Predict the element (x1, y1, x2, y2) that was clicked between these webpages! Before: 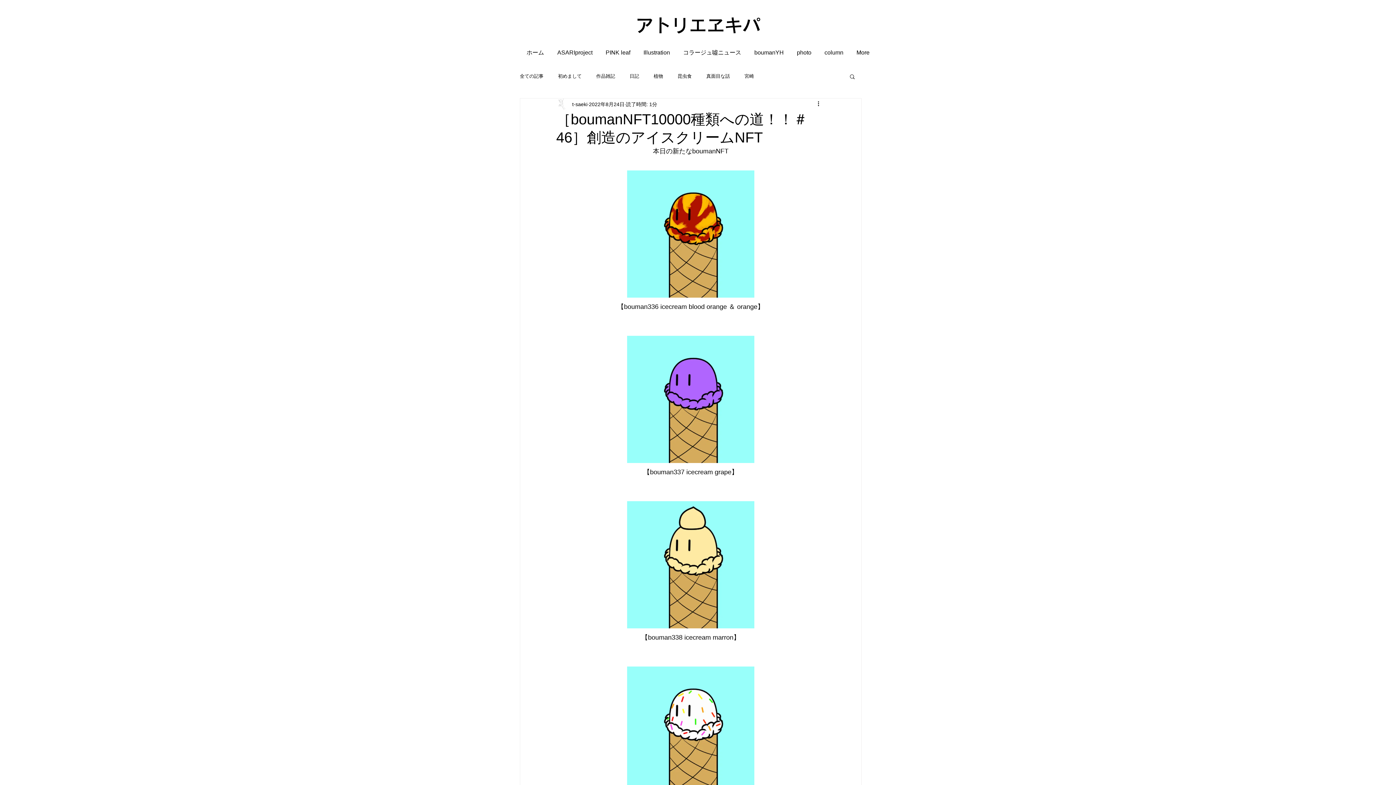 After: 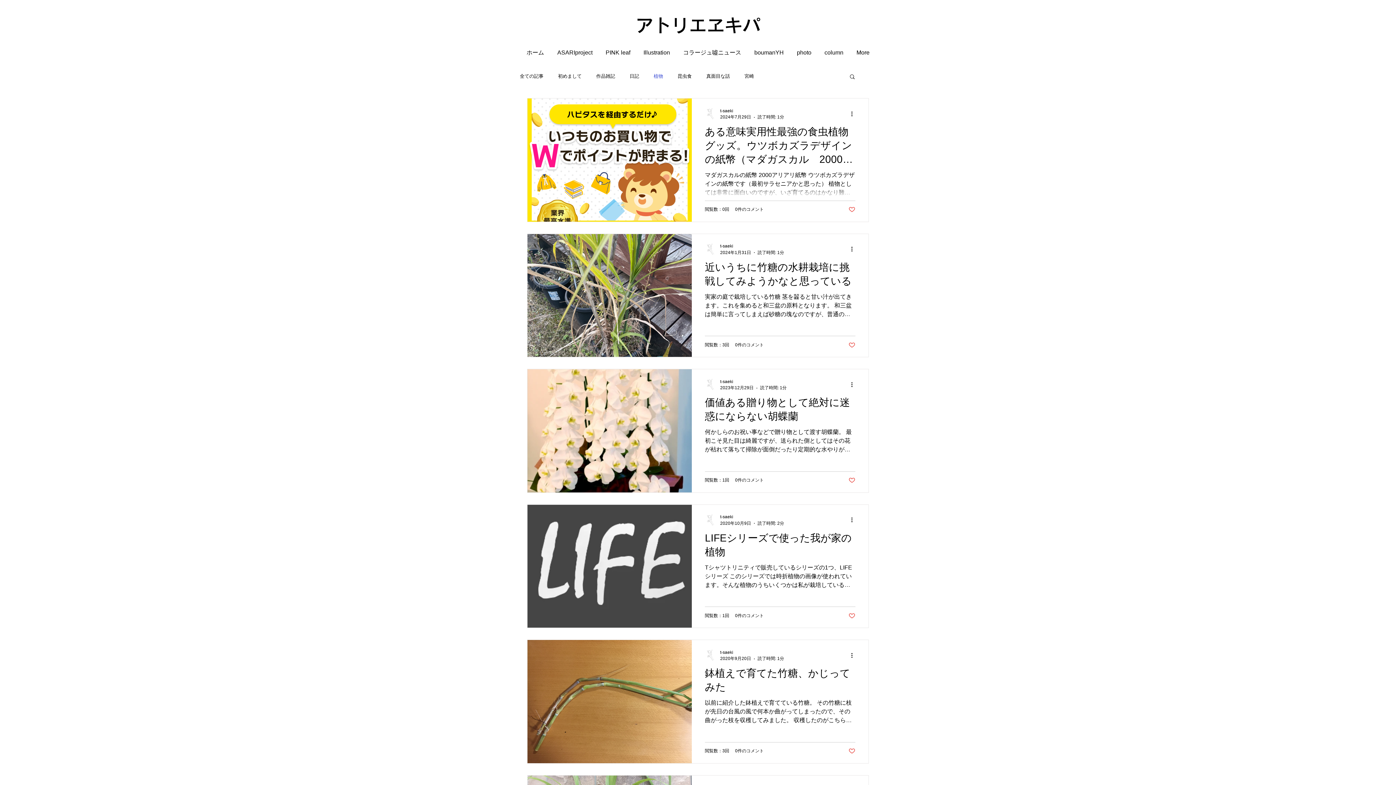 Action: label: 植物 bbox: (653, 73, 663, 79)